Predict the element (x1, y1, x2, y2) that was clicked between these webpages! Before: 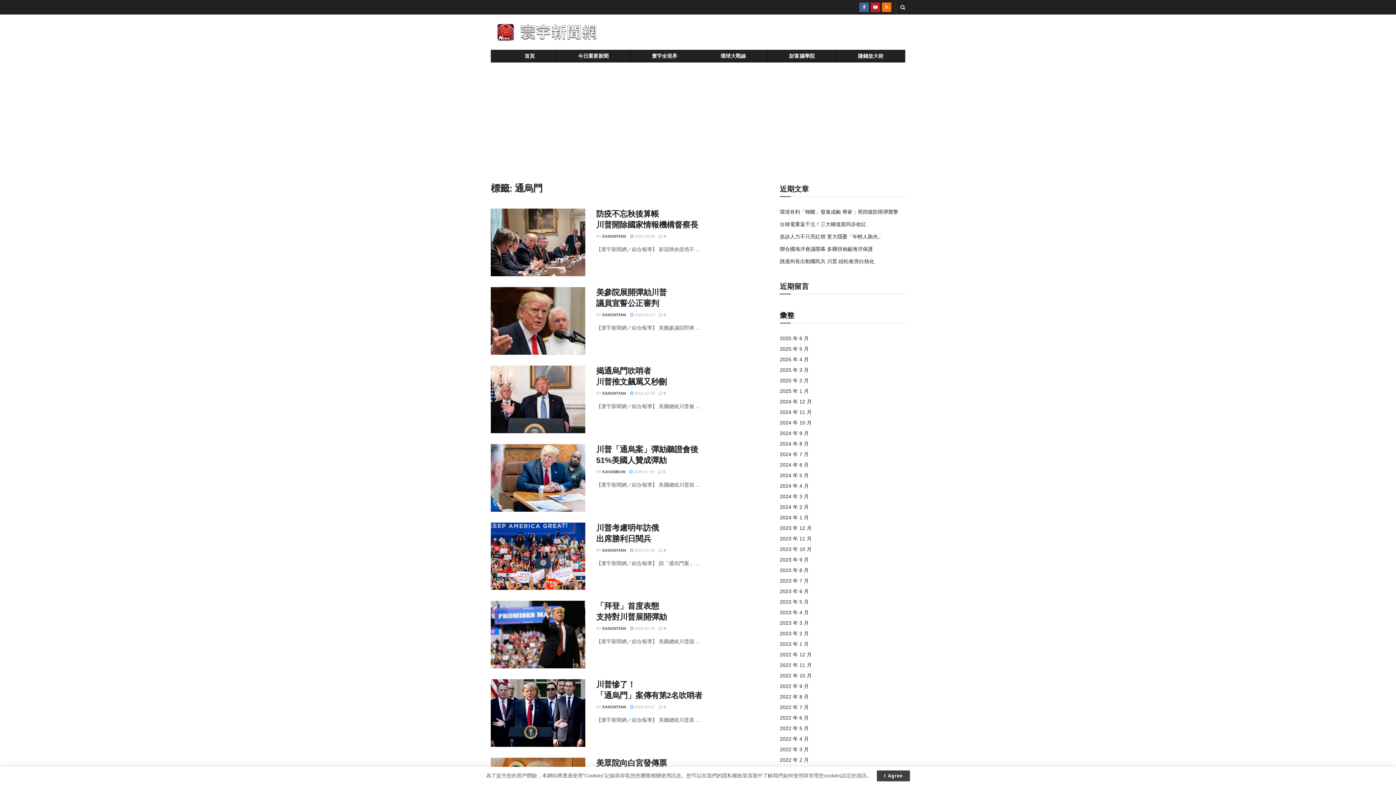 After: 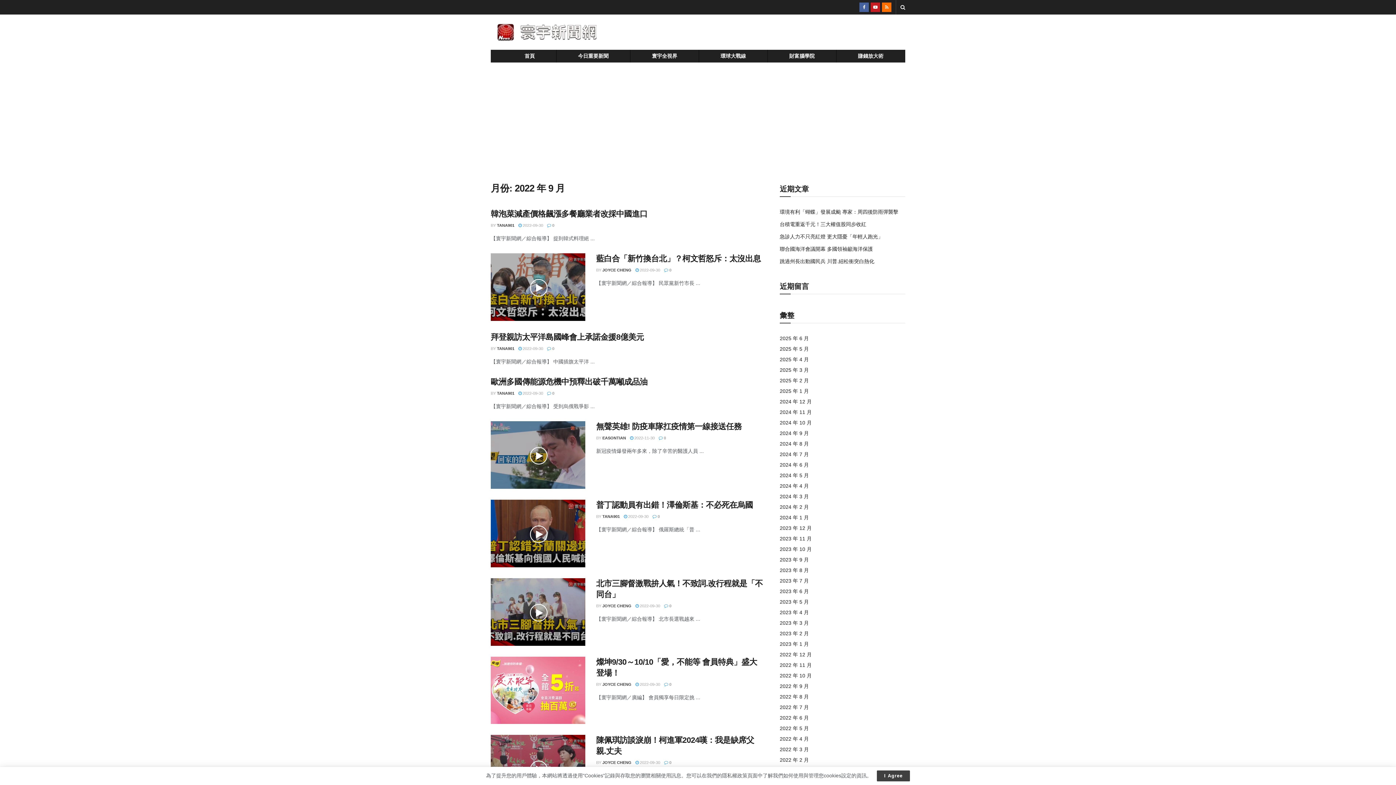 Action: bbox: (780, 683, 809, 689) label: 2022 年 9 月